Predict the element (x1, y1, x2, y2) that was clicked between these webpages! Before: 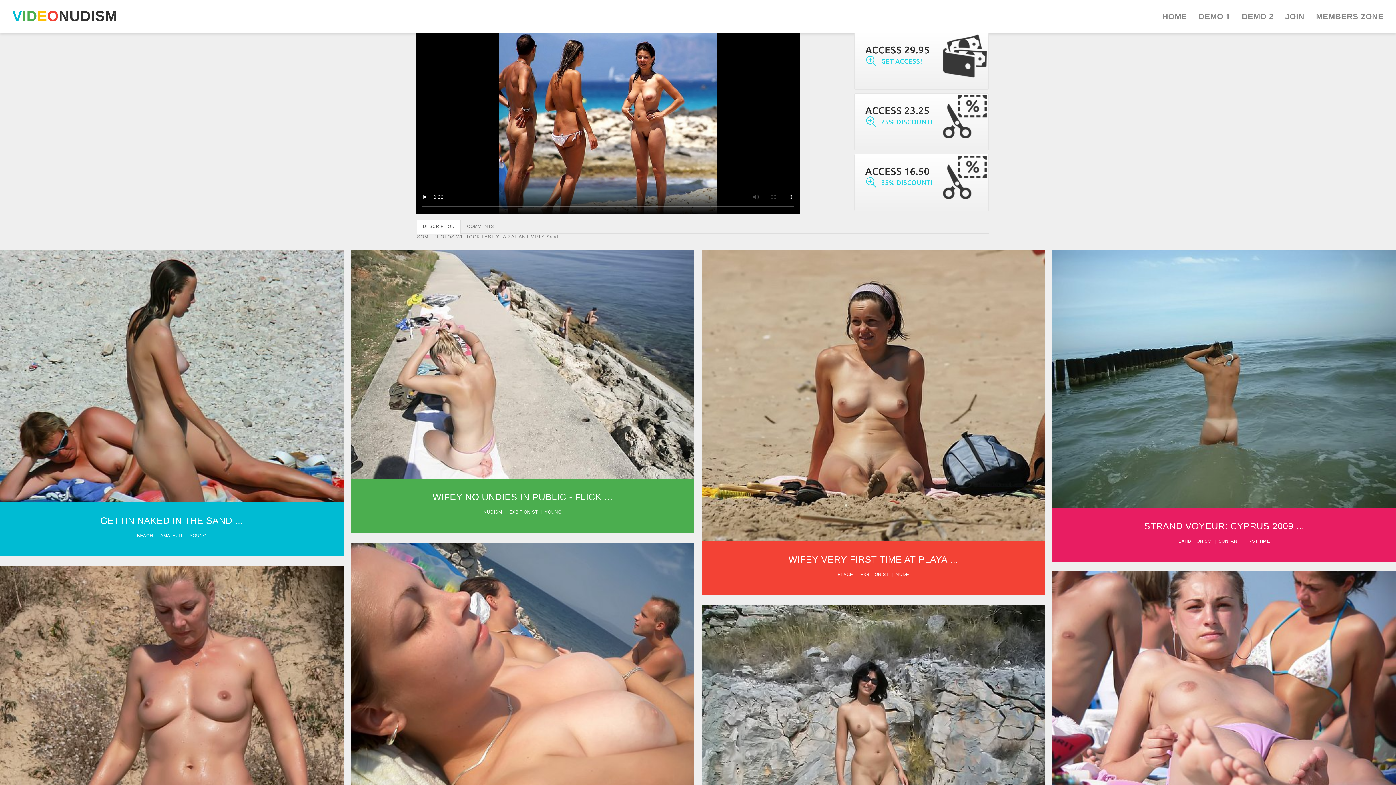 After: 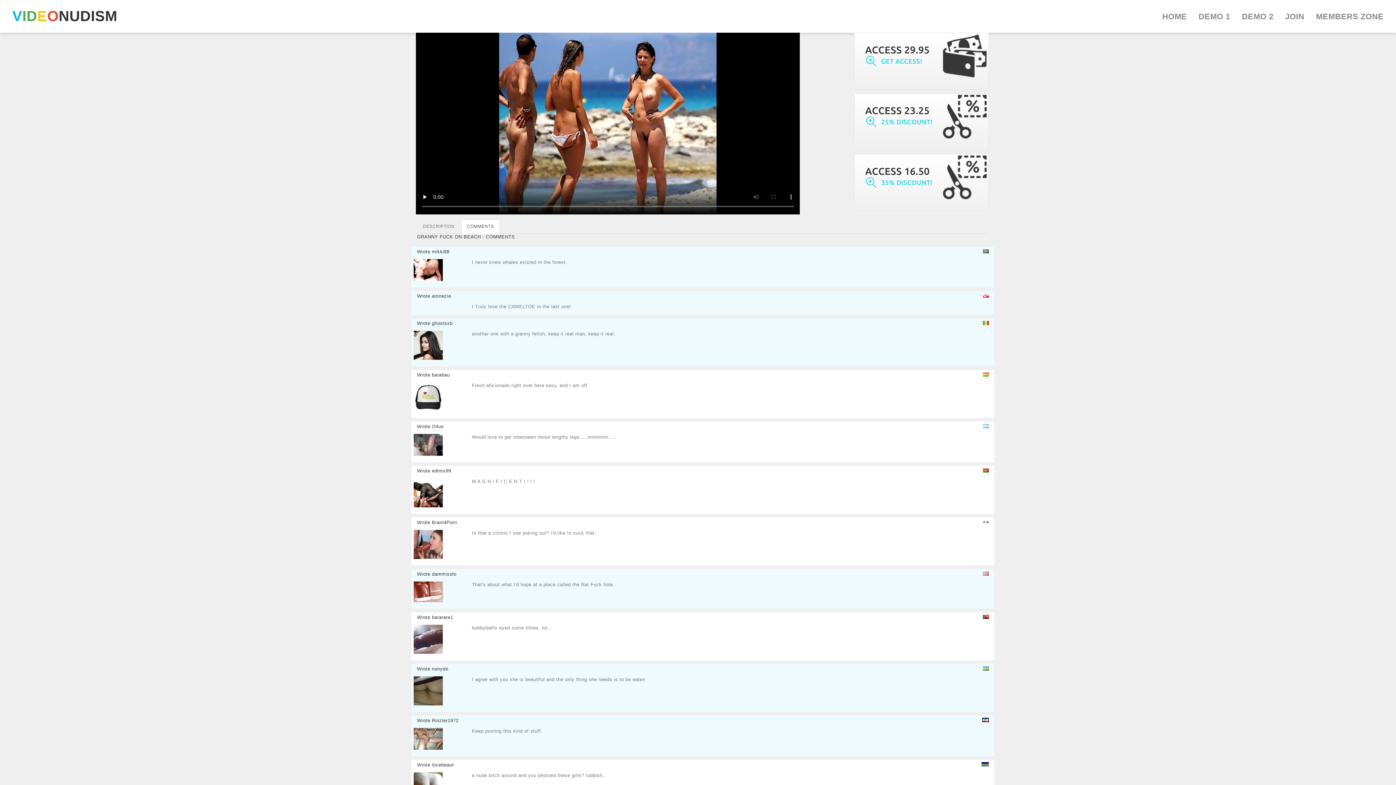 Action: bbox: (461, 219, 499, 233) label: COMMENTS